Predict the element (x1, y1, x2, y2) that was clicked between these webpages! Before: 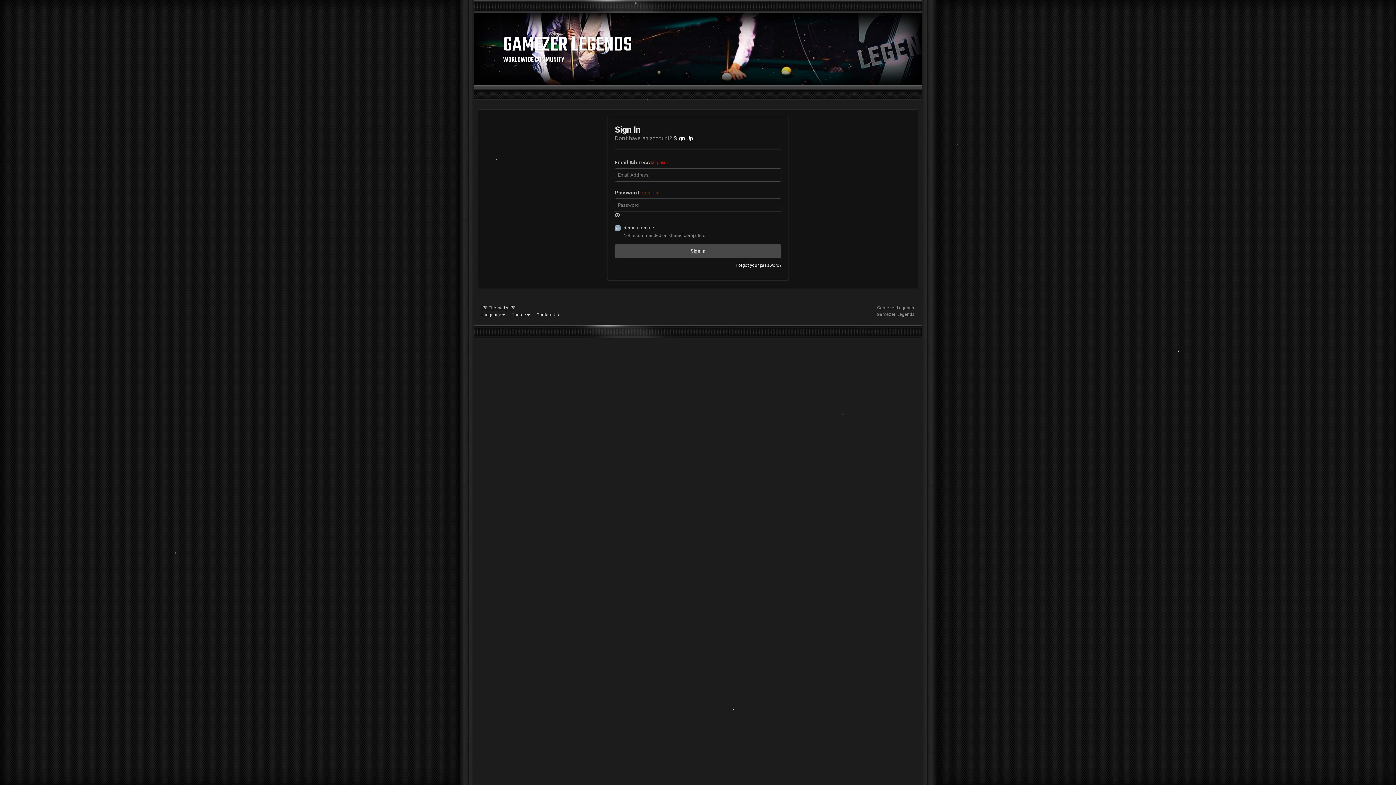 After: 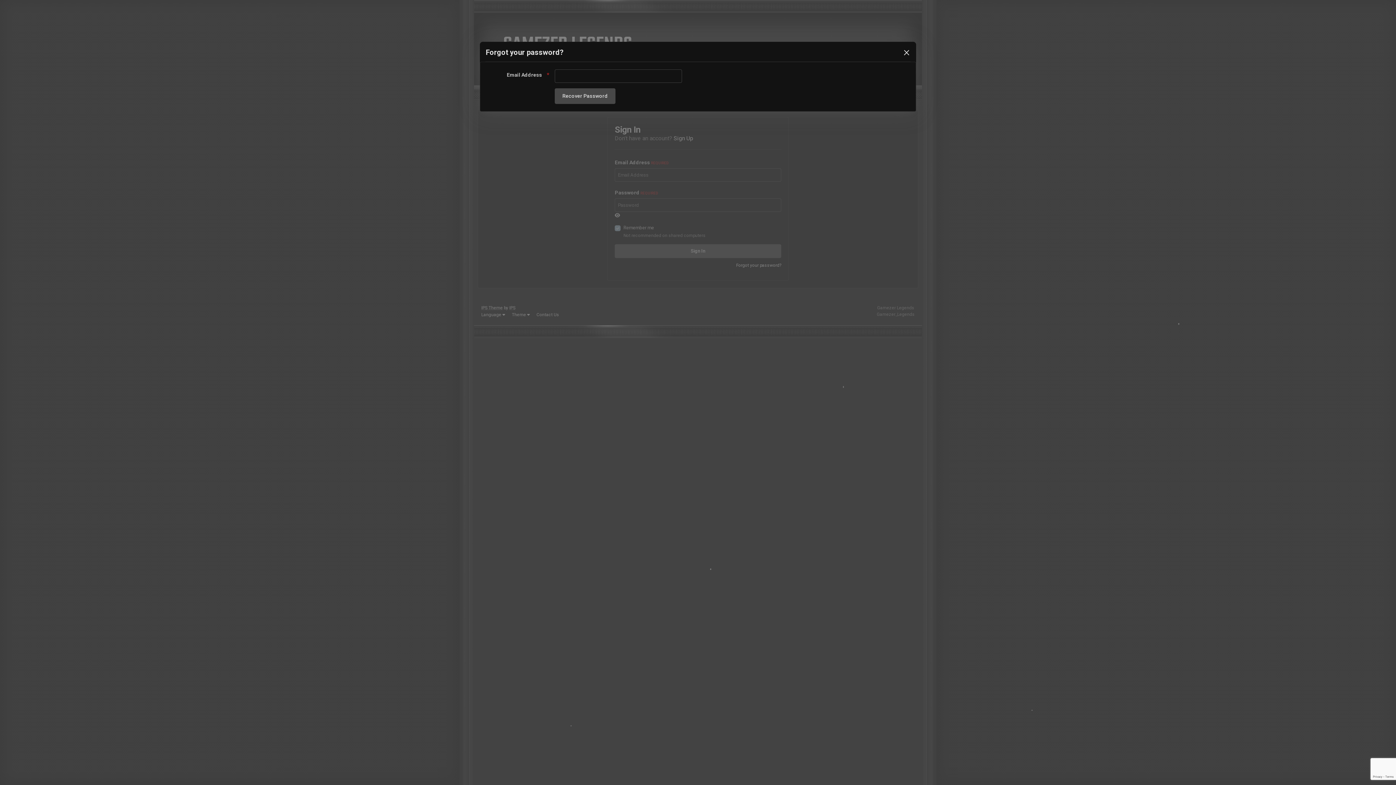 Action: label: Forgot your password? bbox: (736, 262, 781, 268)